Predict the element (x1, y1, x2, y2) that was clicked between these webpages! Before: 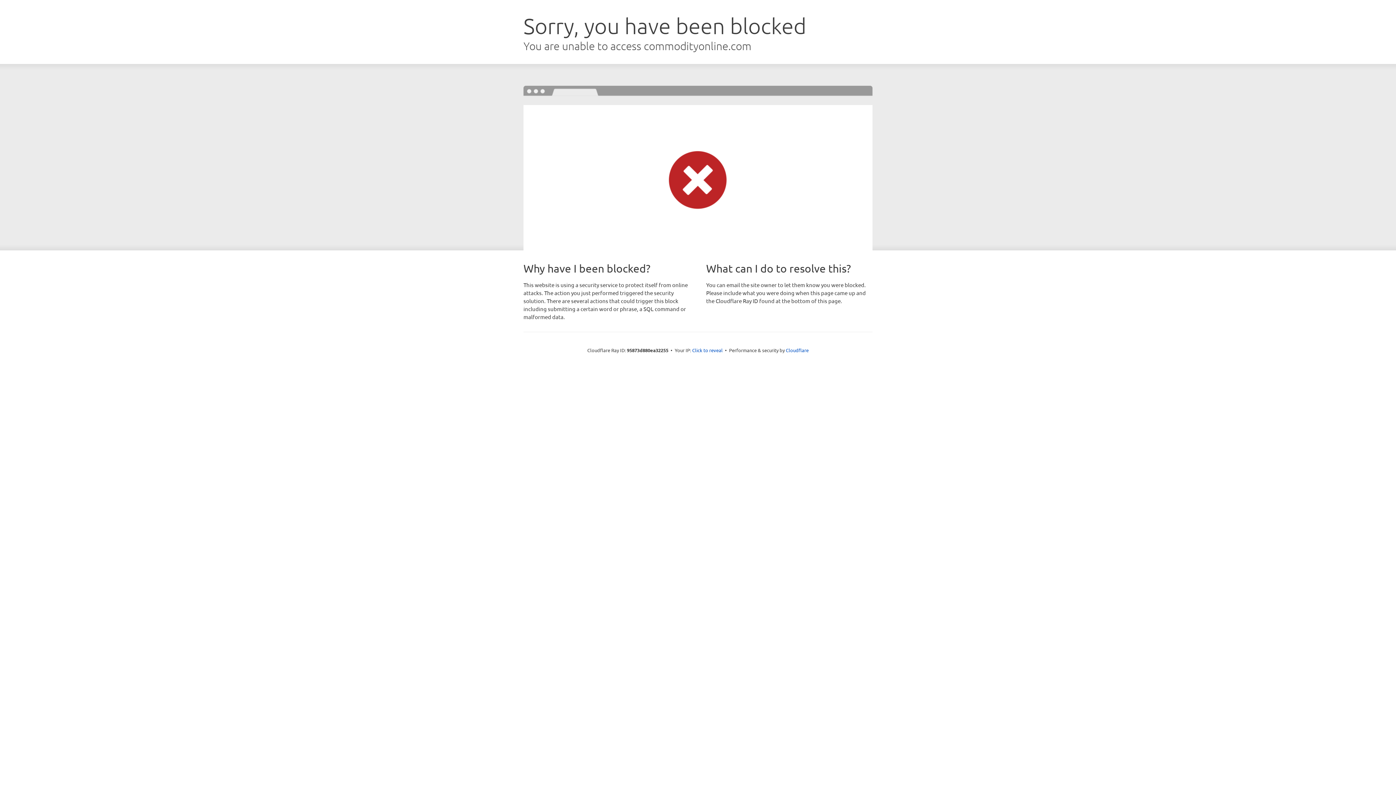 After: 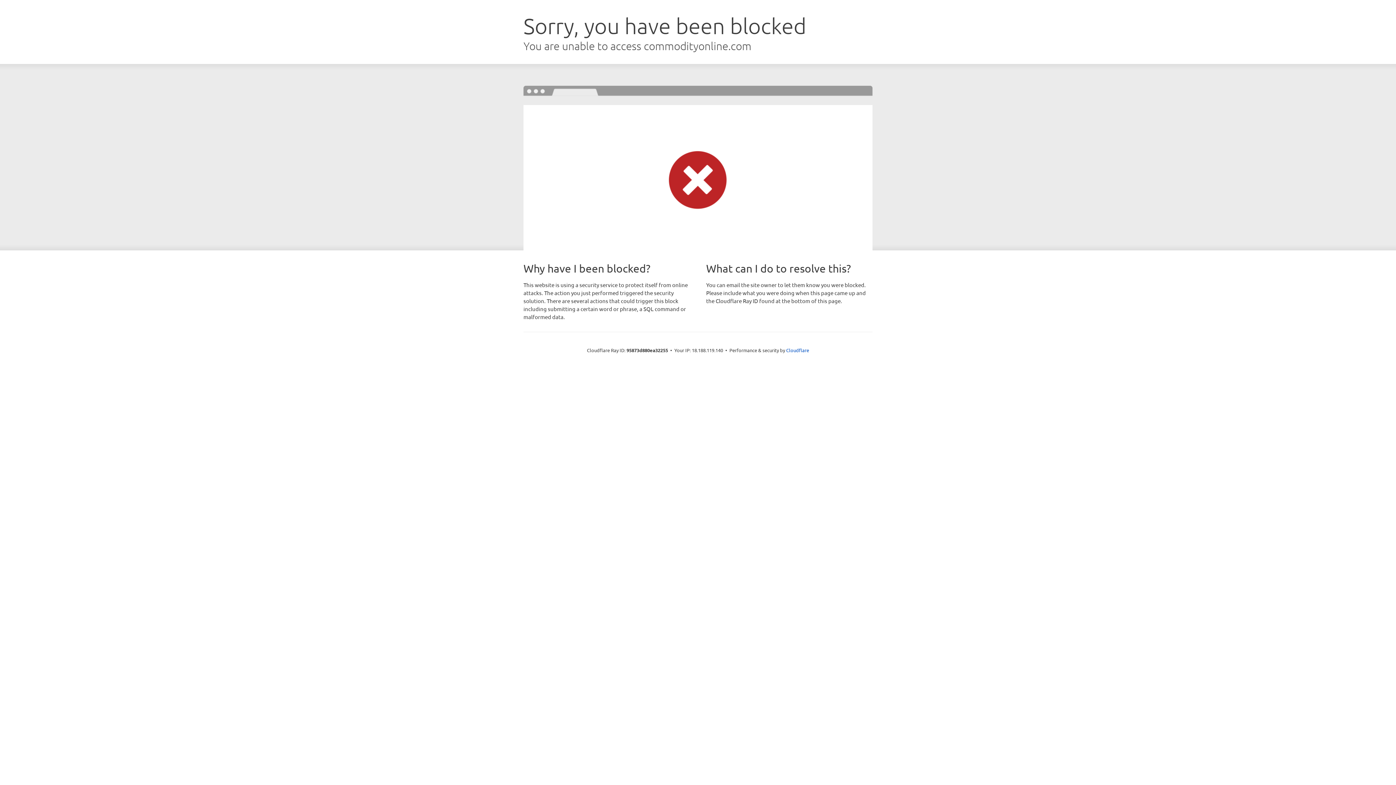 Action: label: Click to reveal bbox: (692, 346, 722, 353)